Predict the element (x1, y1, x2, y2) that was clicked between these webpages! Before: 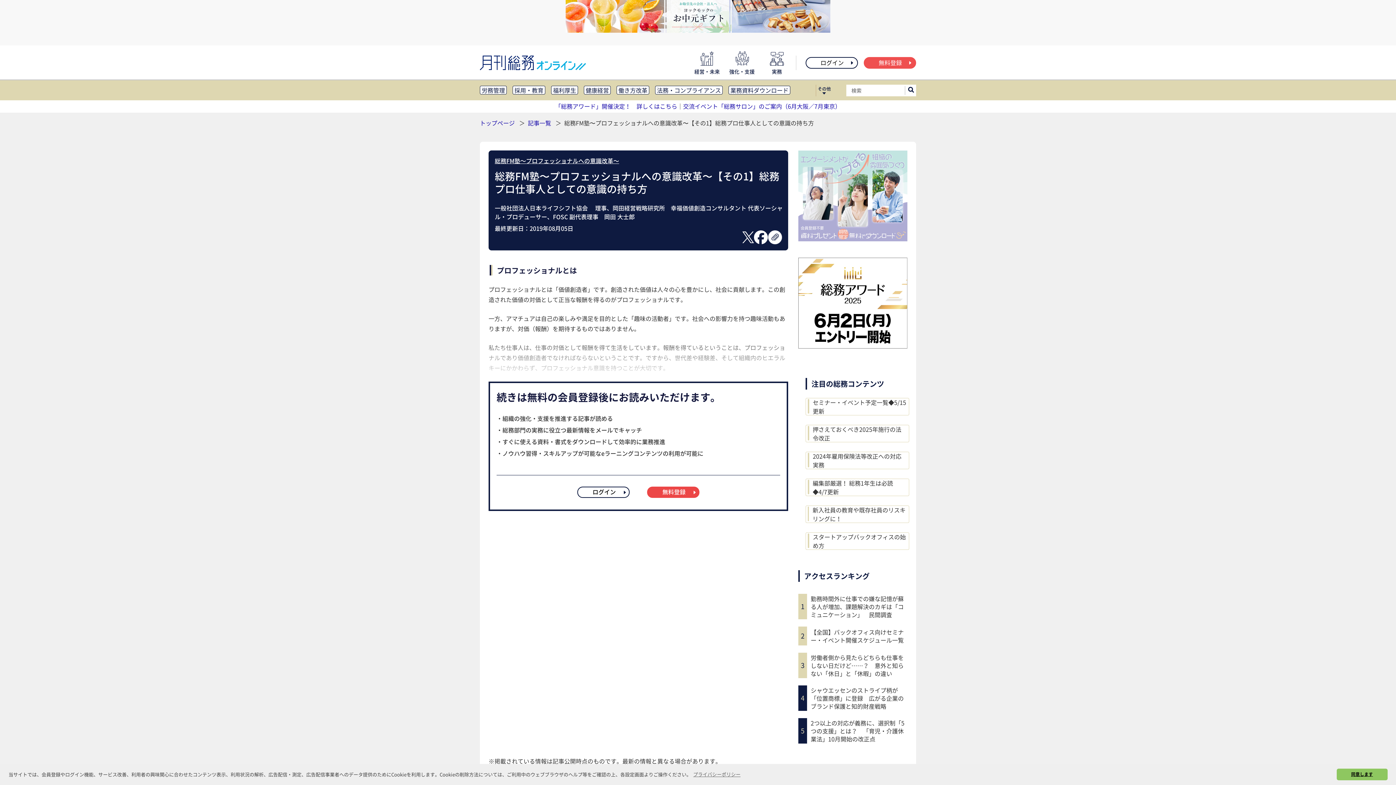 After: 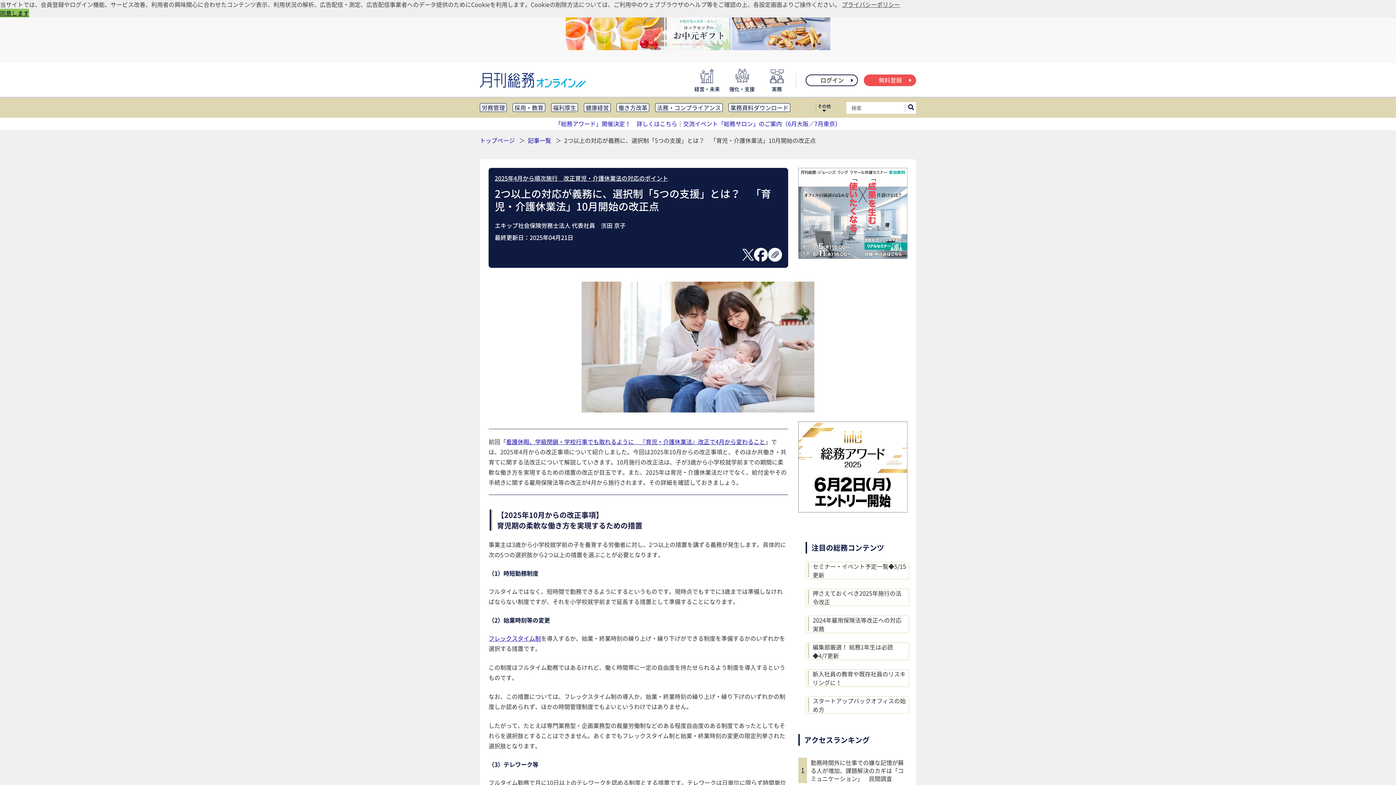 Action: label: 2つ以上の対応が義務に、選択制「5つの支援」とは？　「育児・介護休業法」10月開始の改正点 bbox: (810, 714, 907, 747)